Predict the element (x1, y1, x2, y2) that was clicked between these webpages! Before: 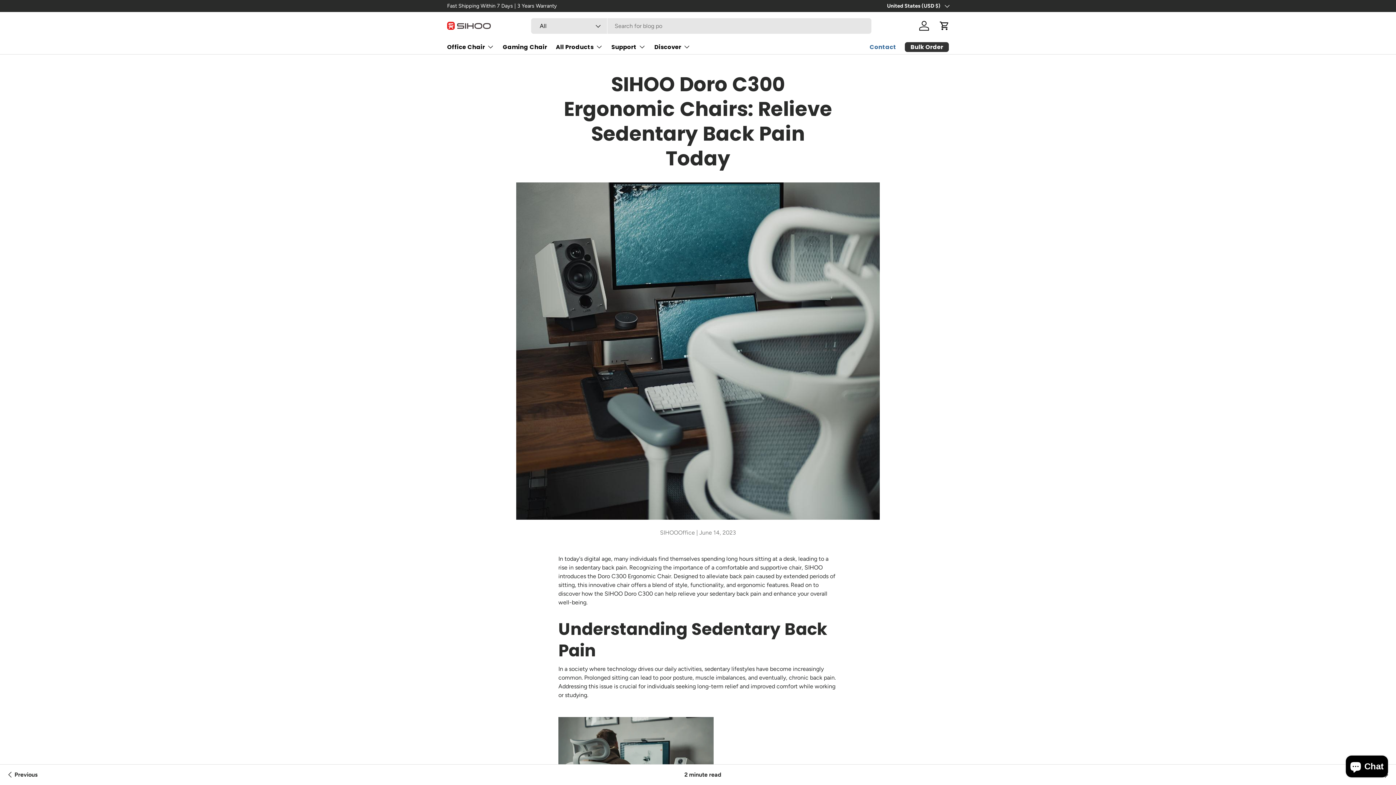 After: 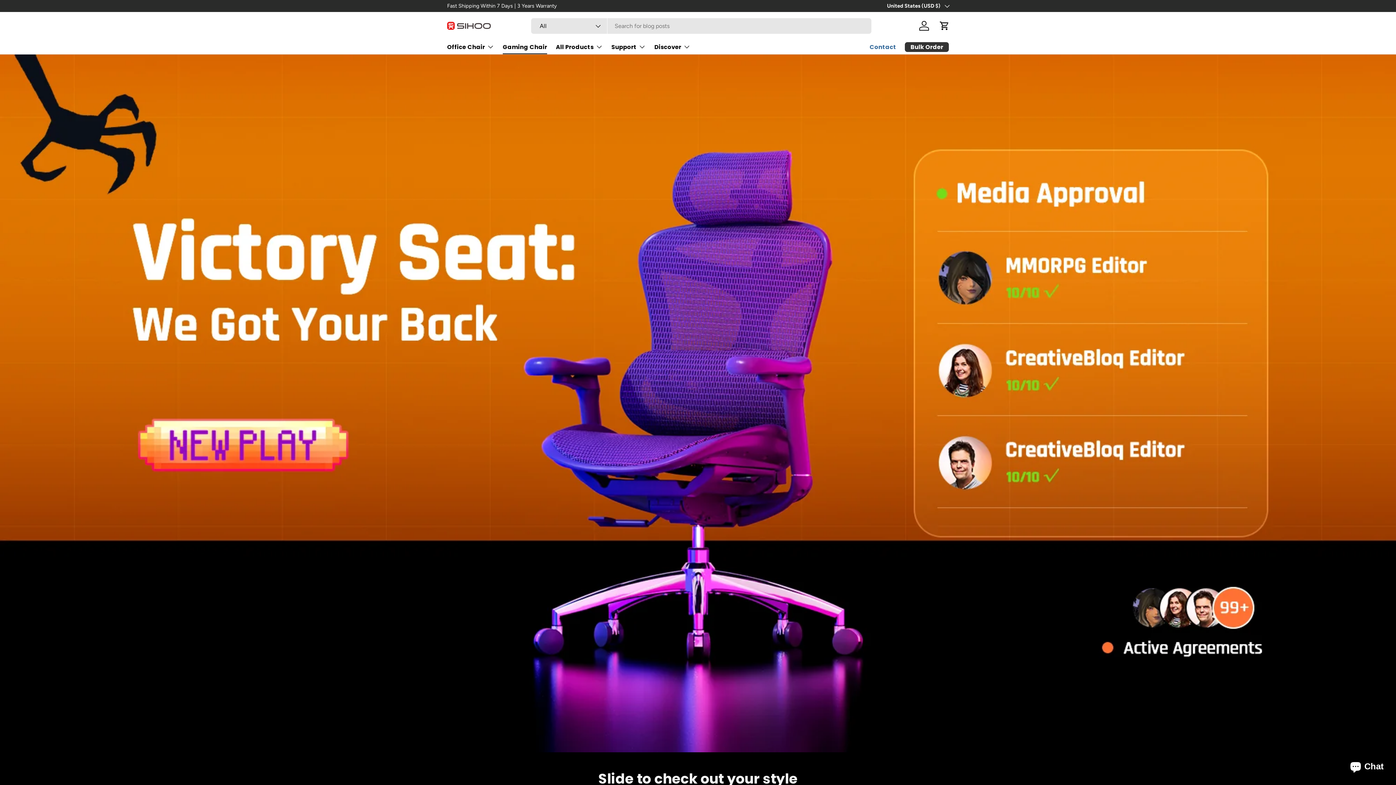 Action: label: Gaming Chair bbox: (502, 40, 547, 54)